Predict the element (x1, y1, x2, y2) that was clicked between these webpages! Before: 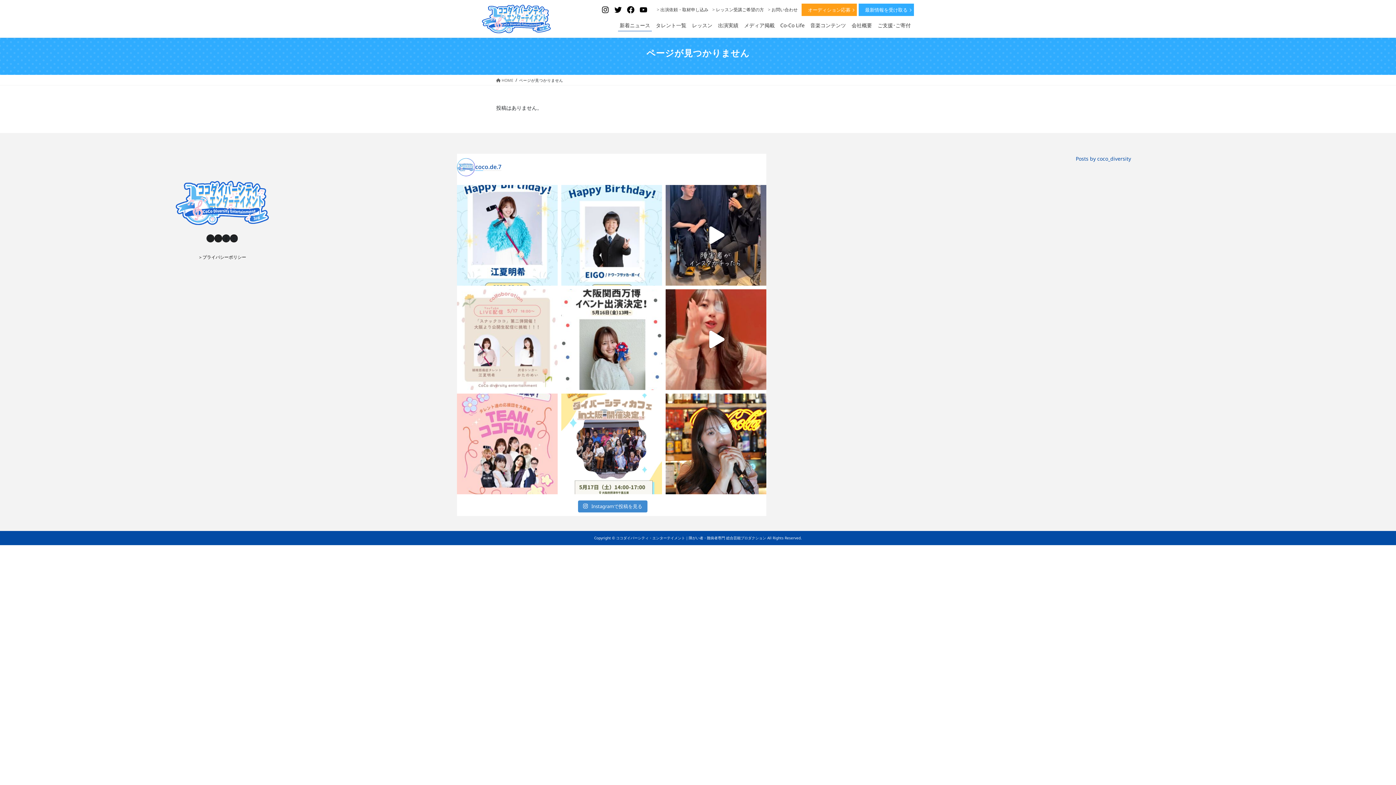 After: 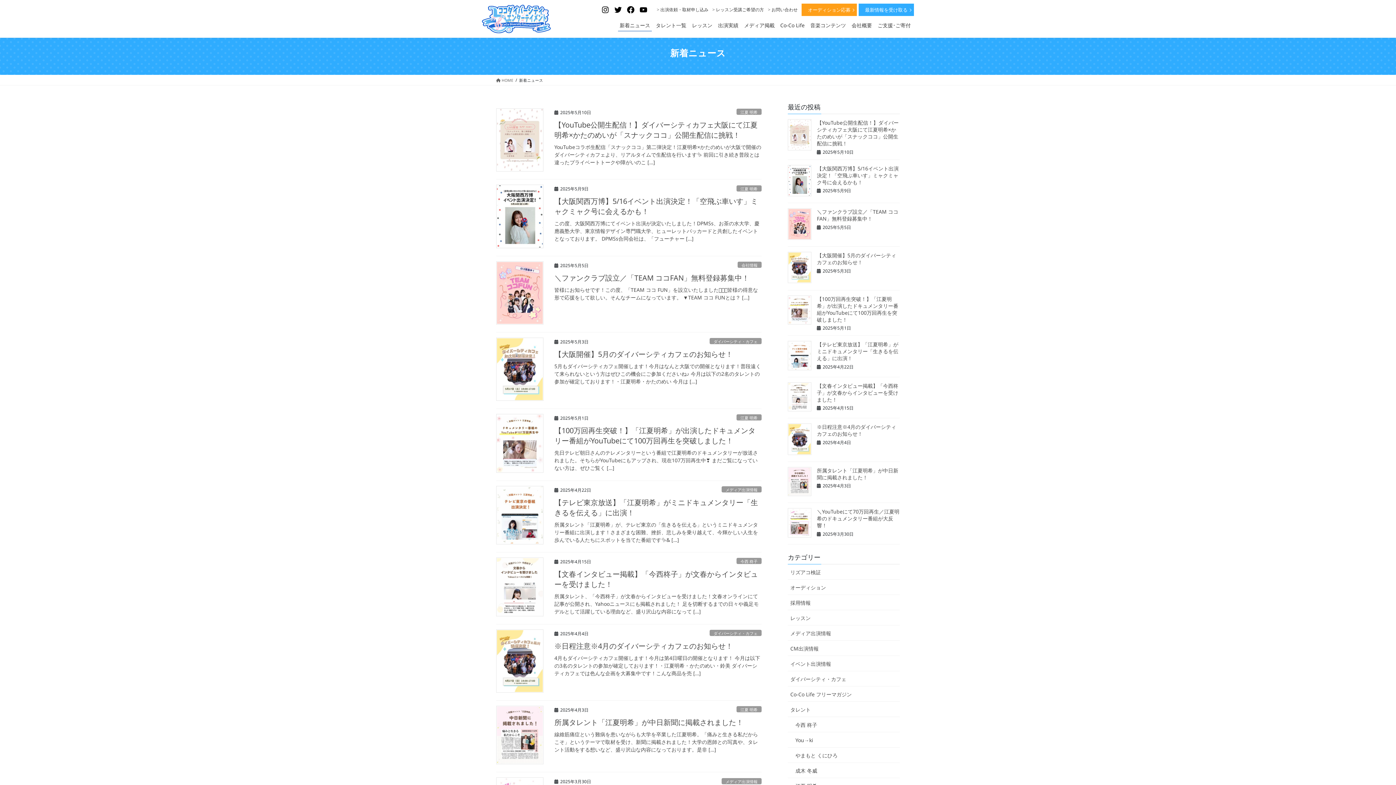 Action: bbox: (618, 16, 652, 31) label: 新着ニュース